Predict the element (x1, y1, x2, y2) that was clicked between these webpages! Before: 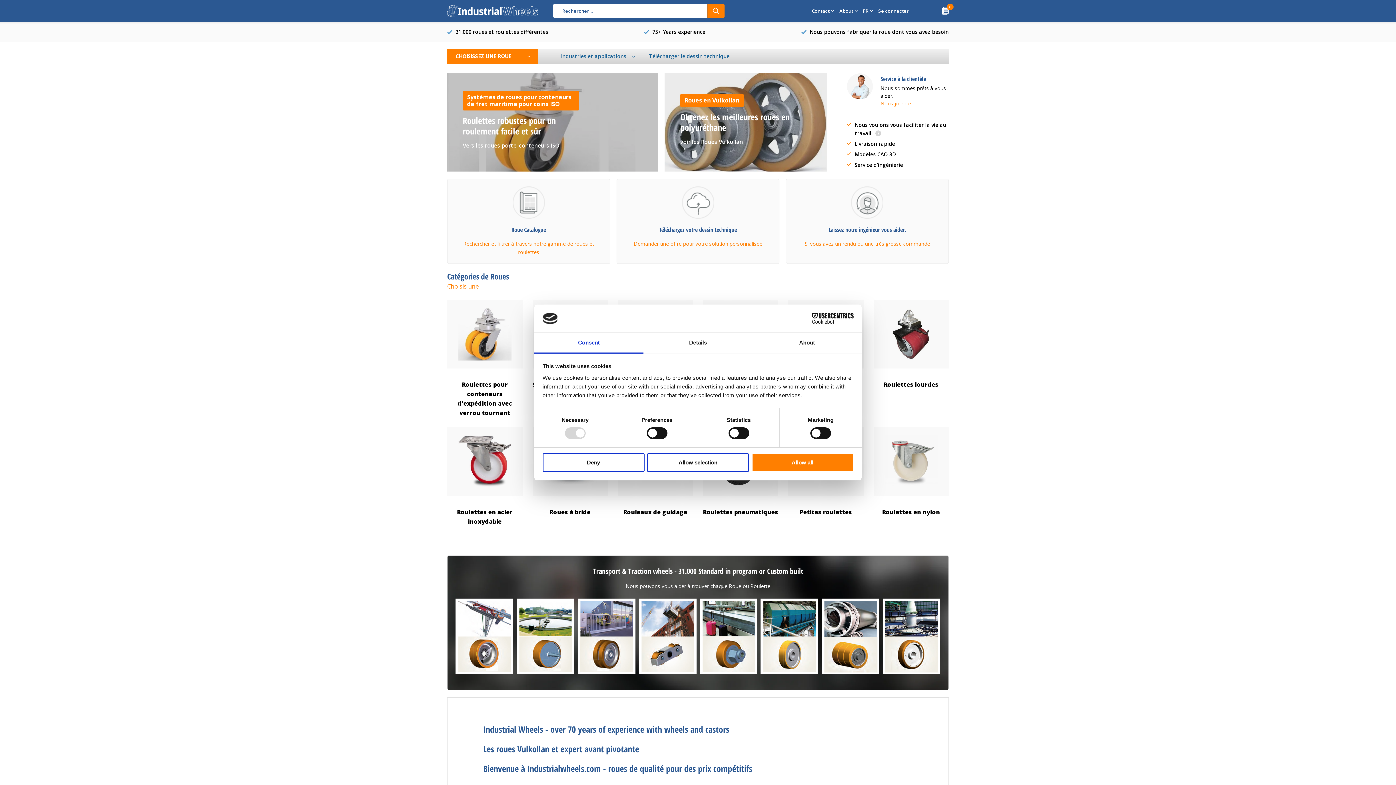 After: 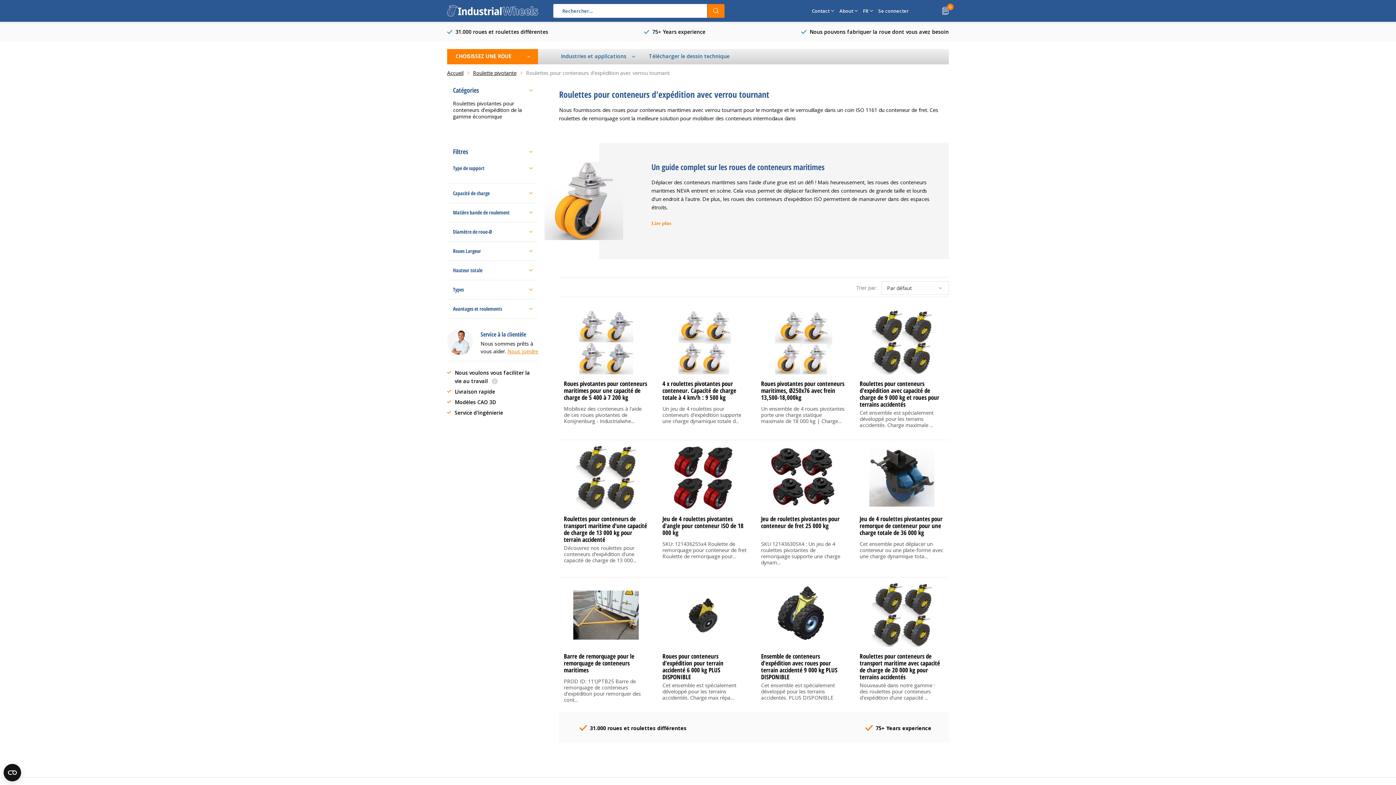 Action: bbox: (462, 90, 642, 154) label: Systèmes de roues pour conteneurs de fret maritime pour coins ISO

Roulettes robustes pour un roulement facile et sûr
Systèmes de roues pour conteneurs de fret maritime pour coins ISO

Vers les roues porte-conteneurs ISO